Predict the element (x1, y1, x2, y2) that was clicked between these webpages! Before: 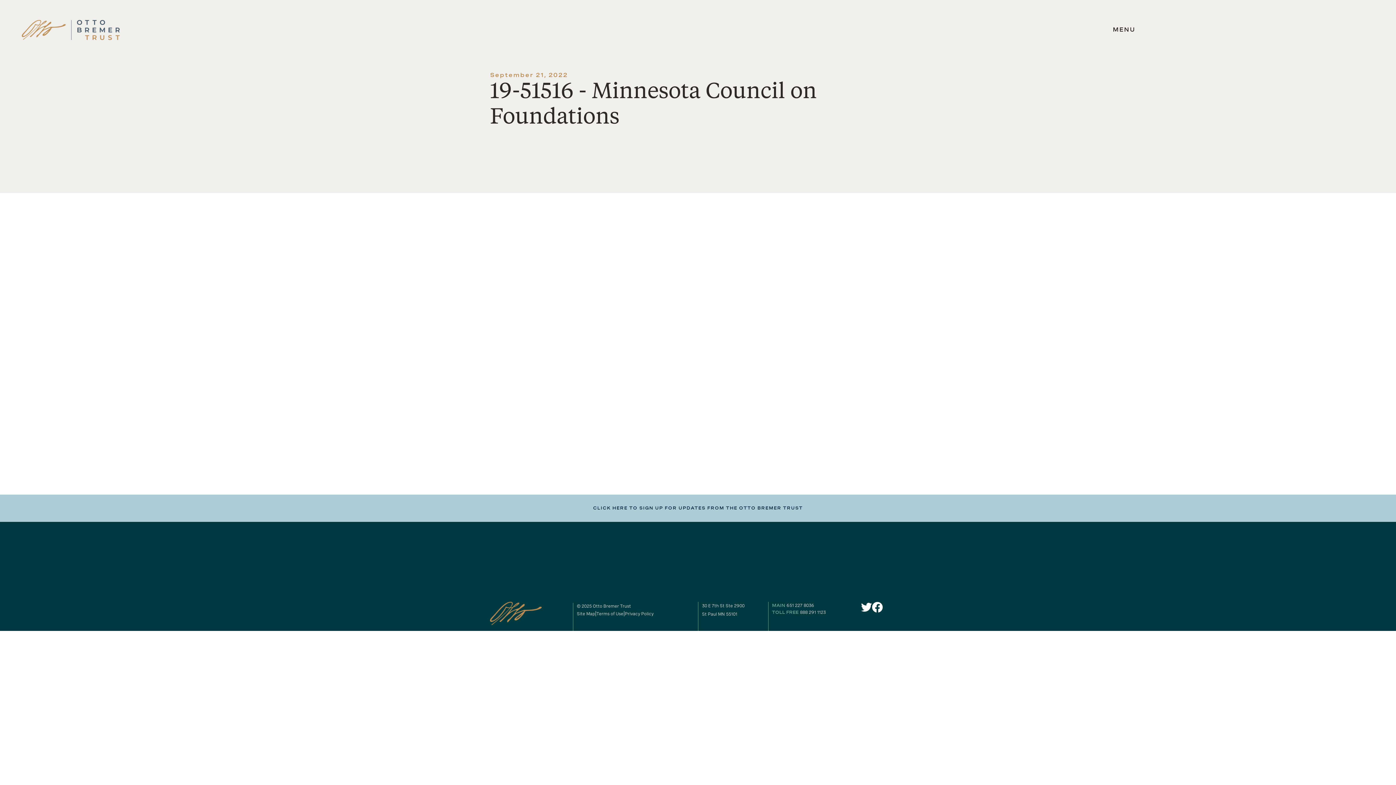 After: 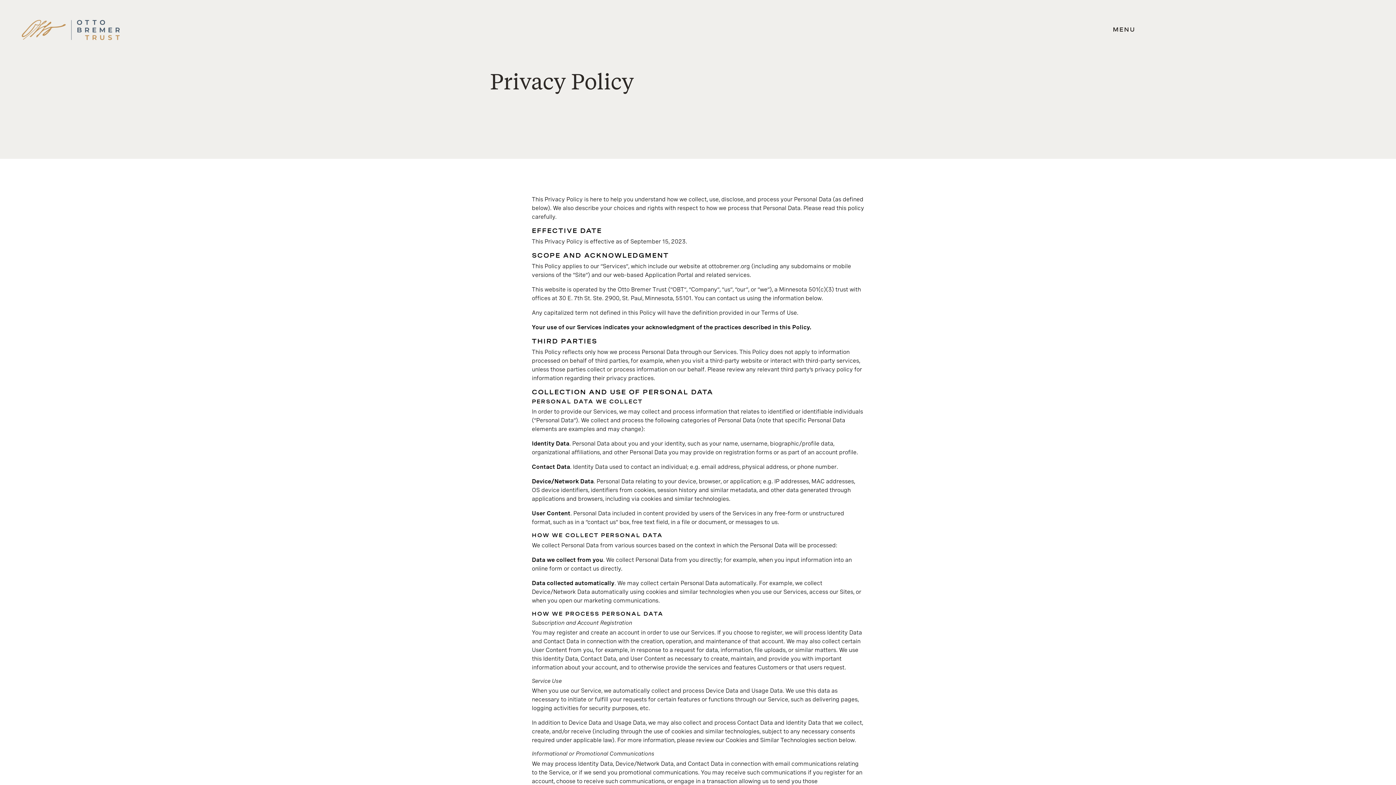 Action: label: Privacy Policy bbox: (625, 610, 653, 617)